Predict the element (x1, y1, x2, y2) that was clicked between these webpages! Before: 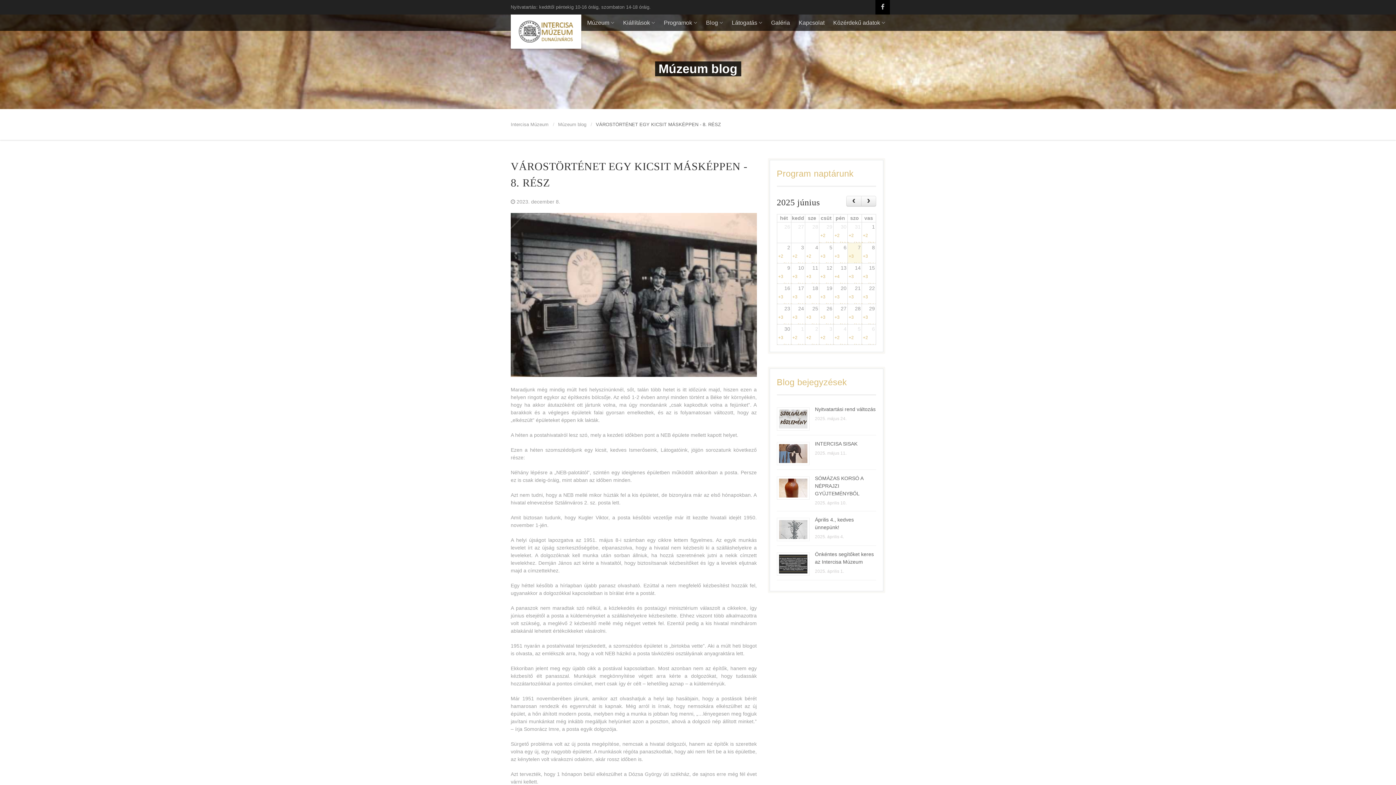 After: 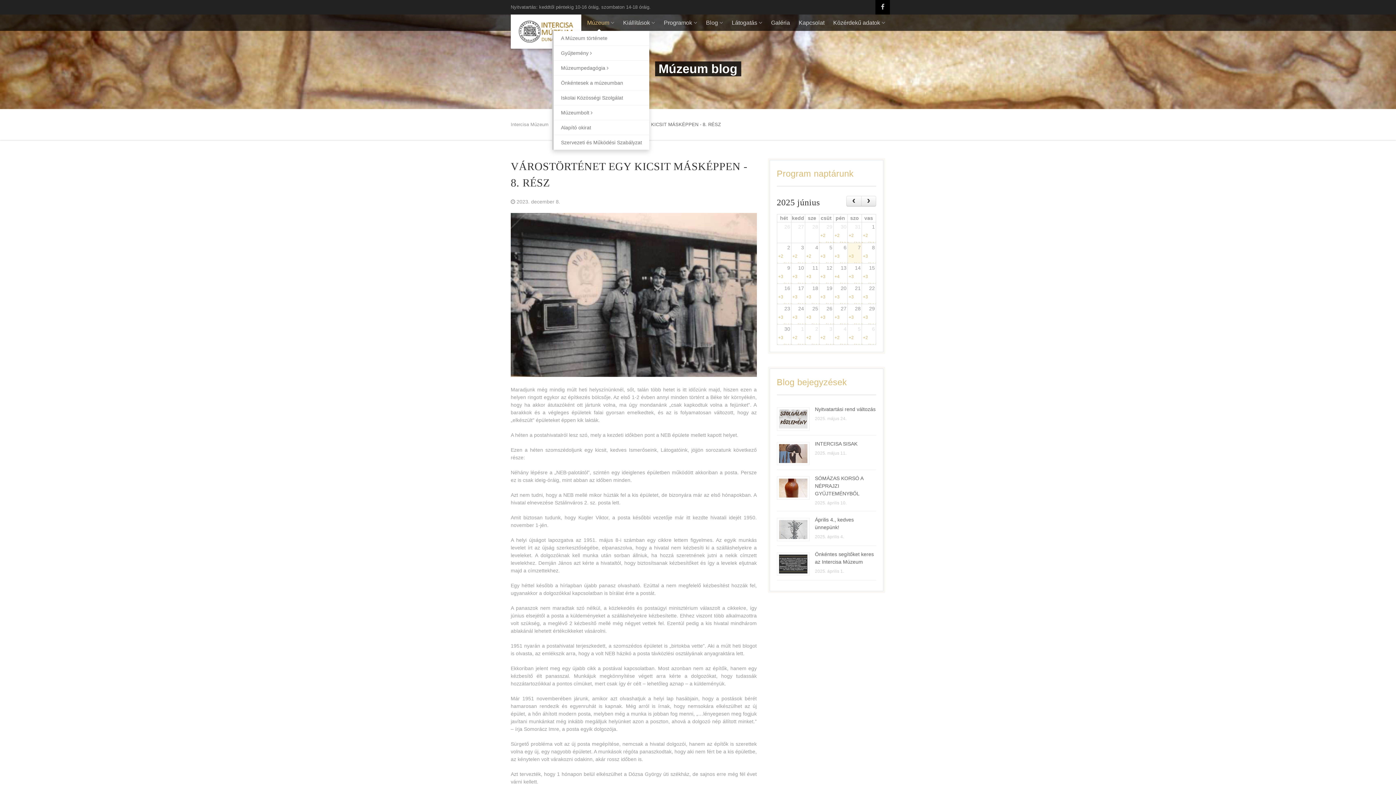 Action: bbox: (587, 14, 614, 30) label: Múzeum 